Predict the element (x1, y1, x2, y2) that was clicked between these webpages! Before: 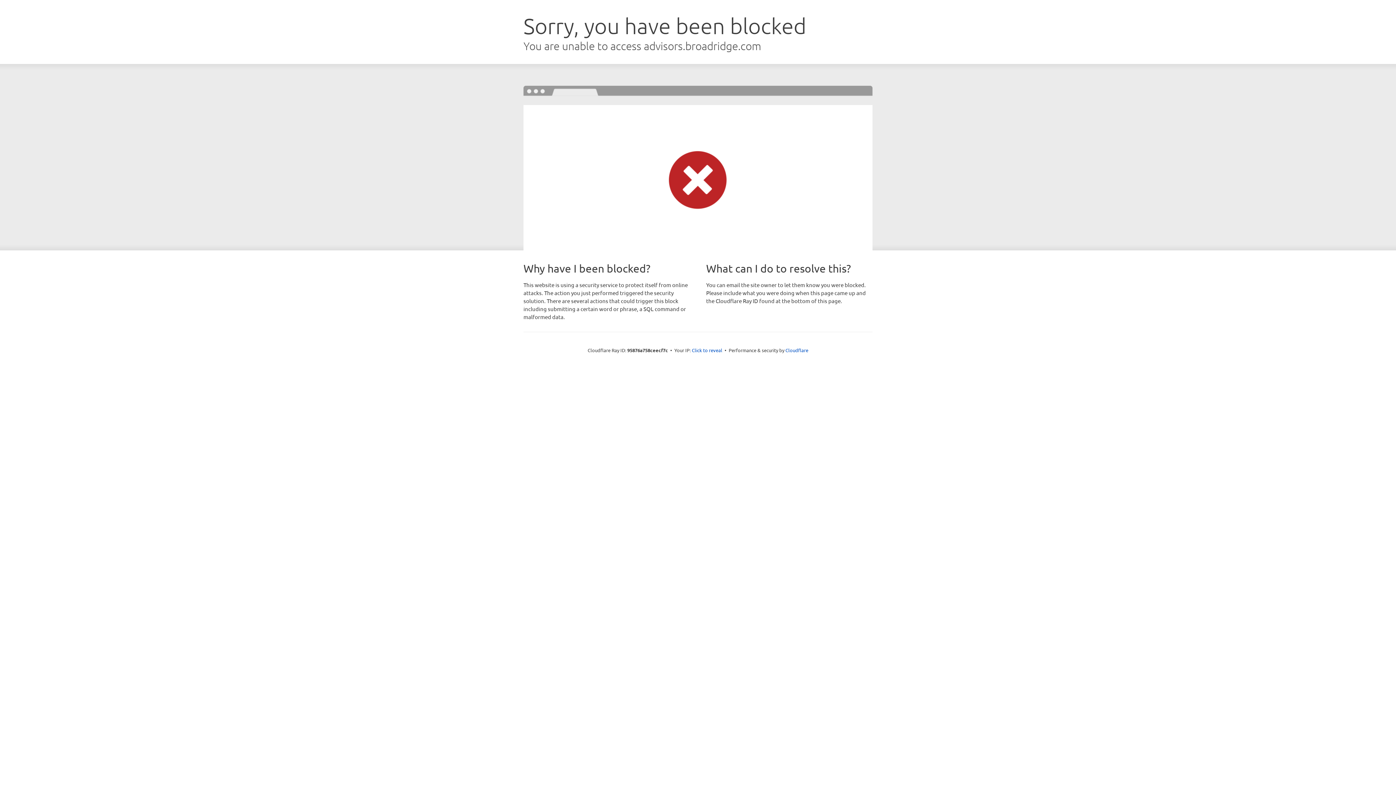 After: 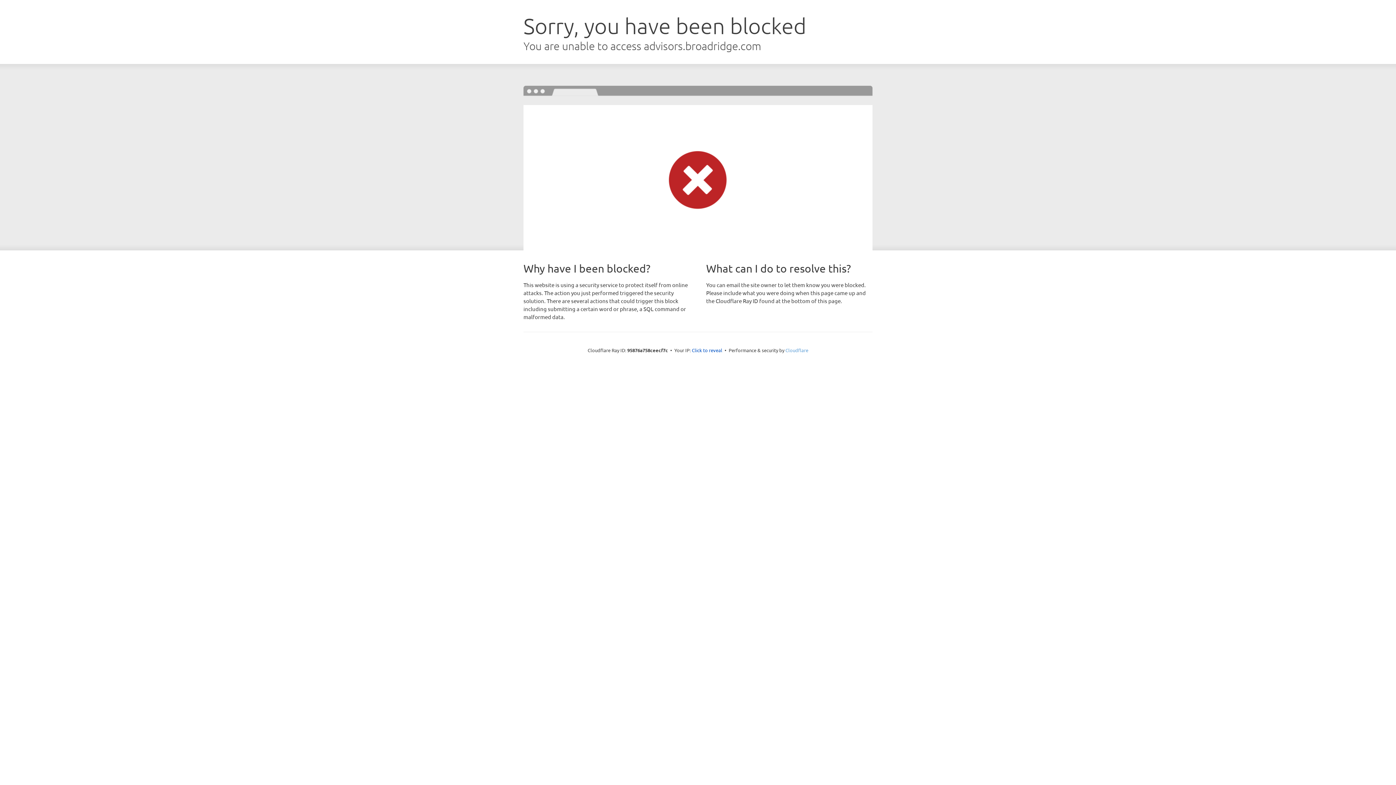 Action: label: Cloudflare bbox: (785, 347, 808, 353)